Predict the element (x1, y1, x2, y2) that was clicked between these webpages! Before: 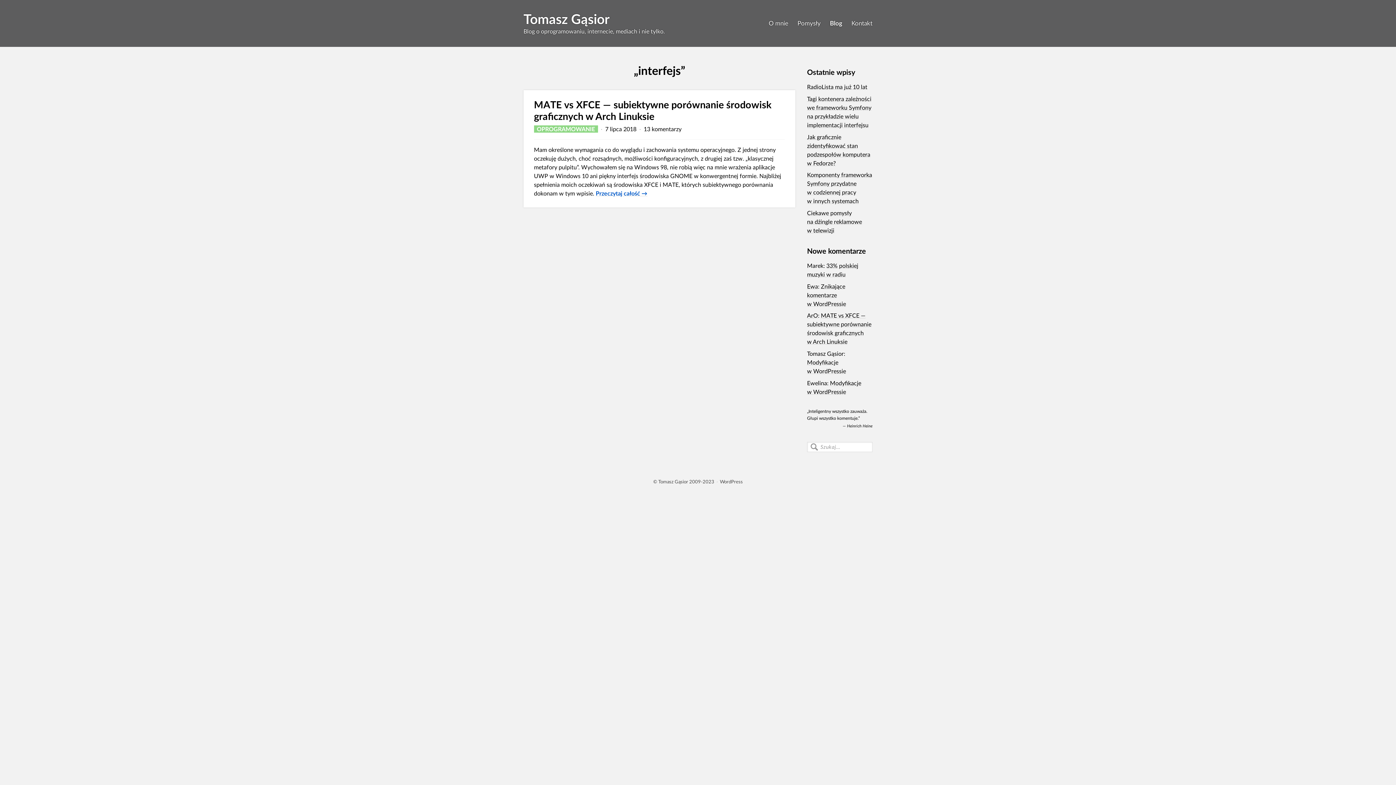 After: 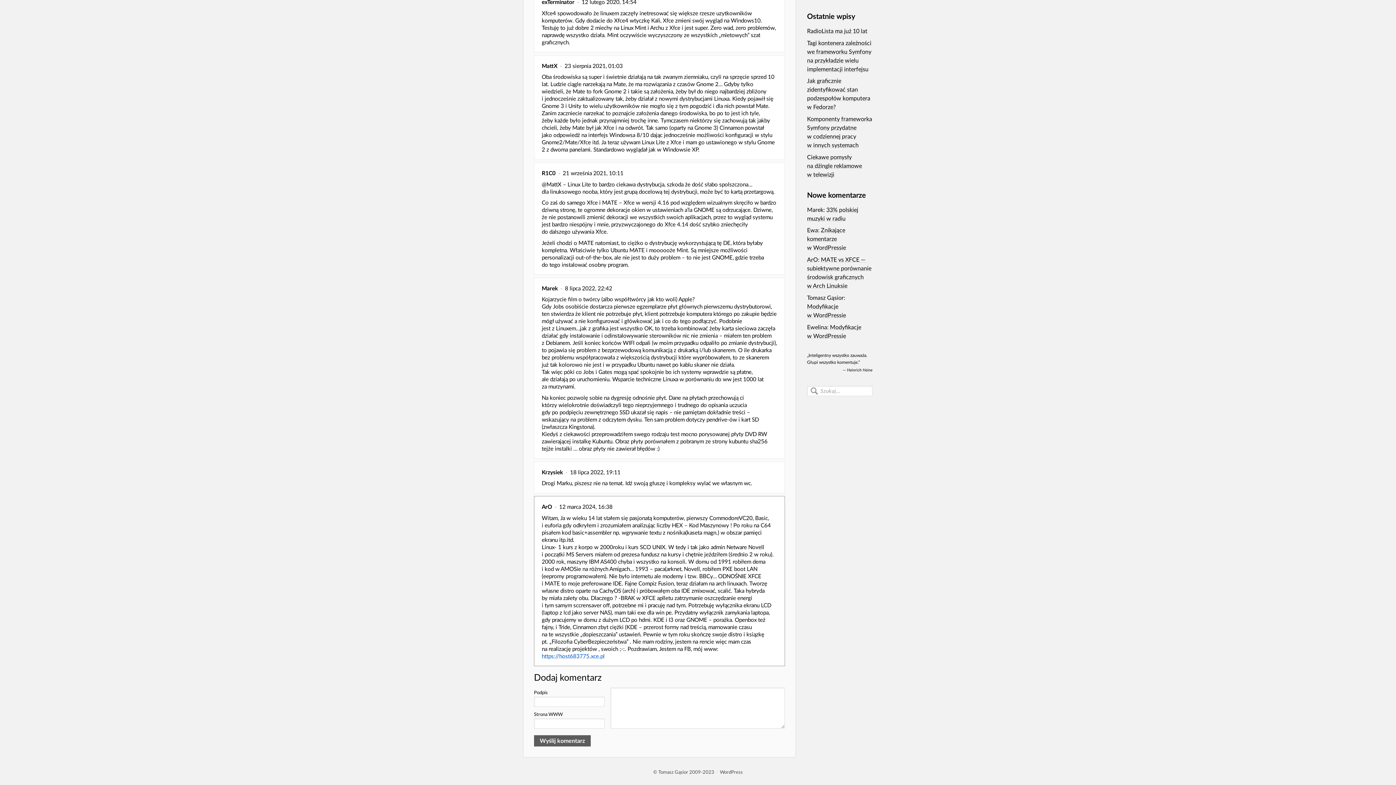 Action: label: MATE vs XFCE — subiektywne porównanie środowisk graficznych w Arch Linuksie bbox: (807, 311, 871, 345)